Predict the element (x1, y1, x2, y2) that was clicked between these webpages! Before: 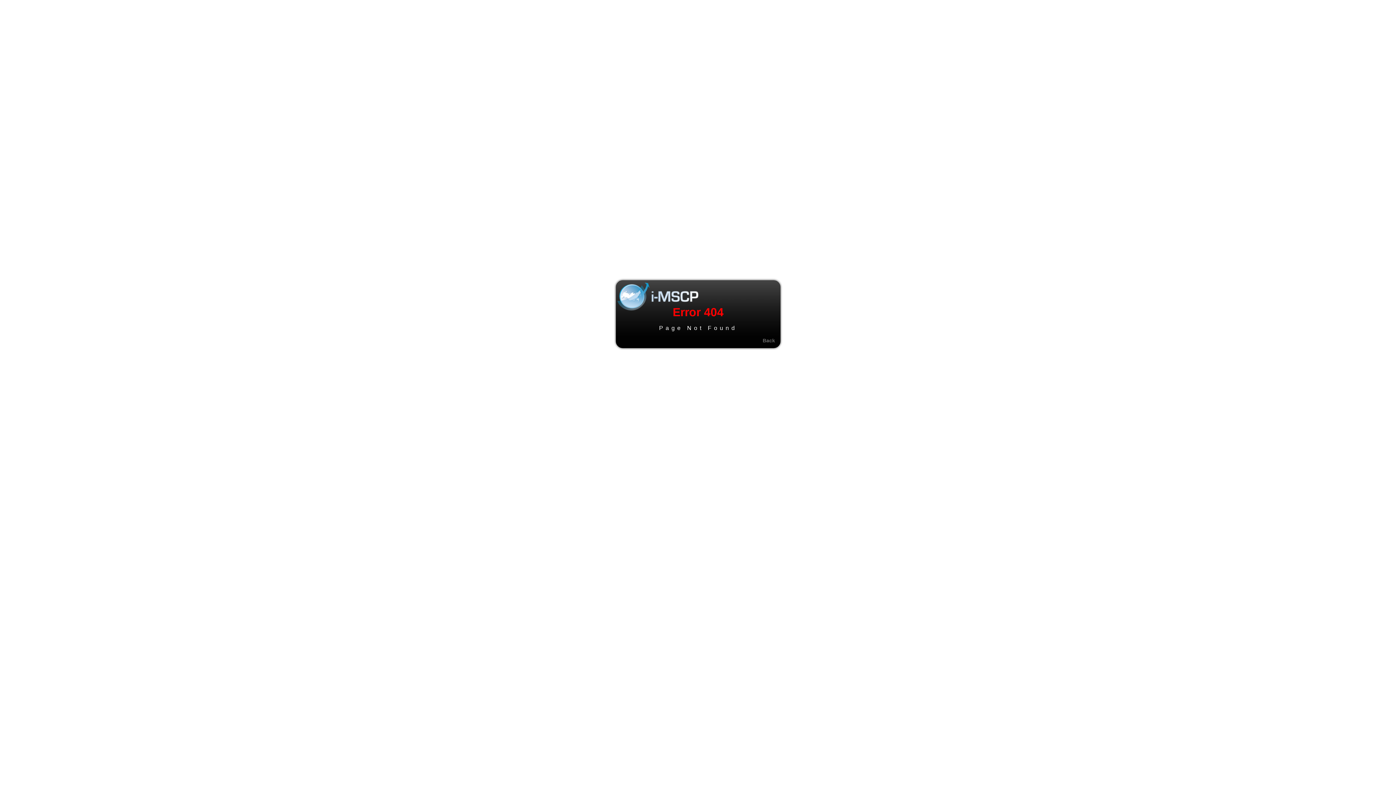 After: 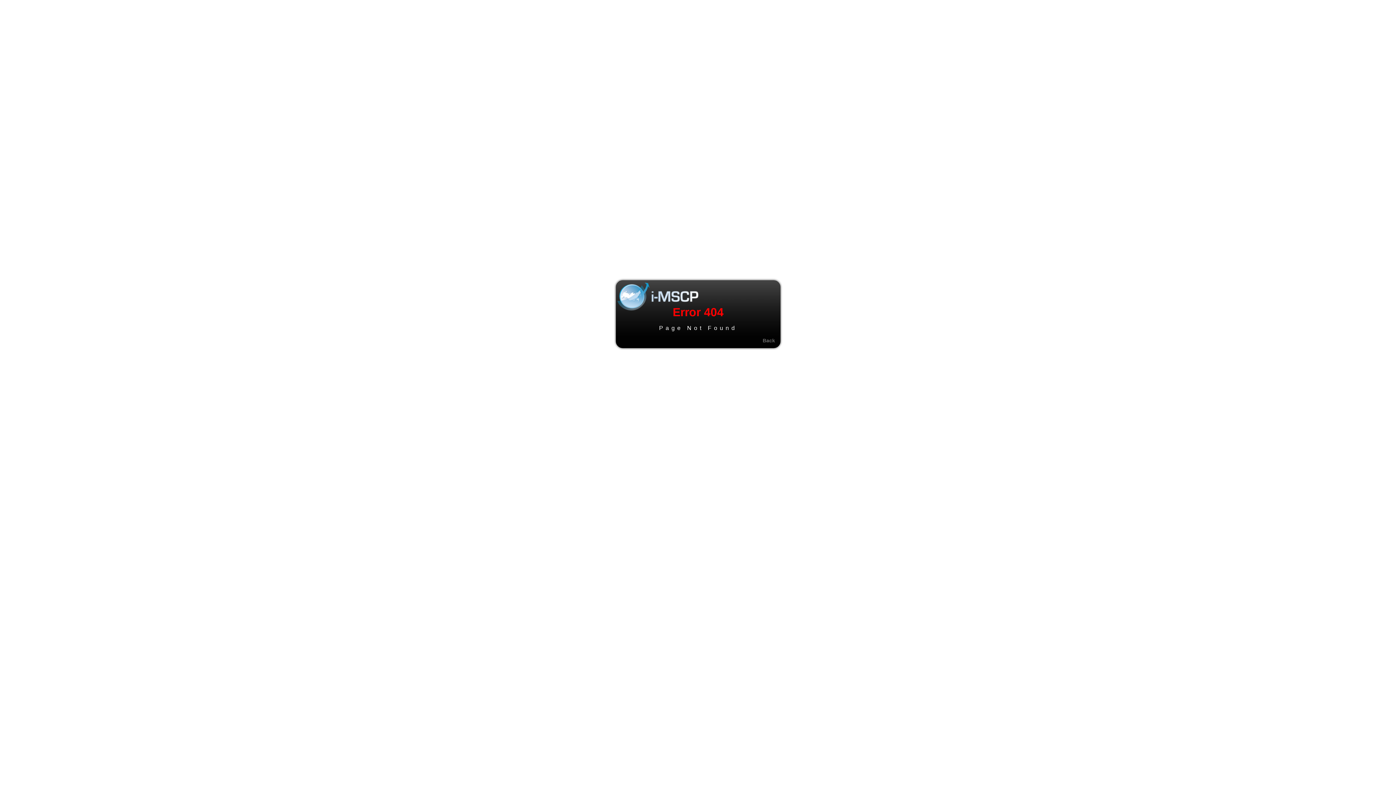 Action: bbox: (762, 337, 775, 343) label: Back